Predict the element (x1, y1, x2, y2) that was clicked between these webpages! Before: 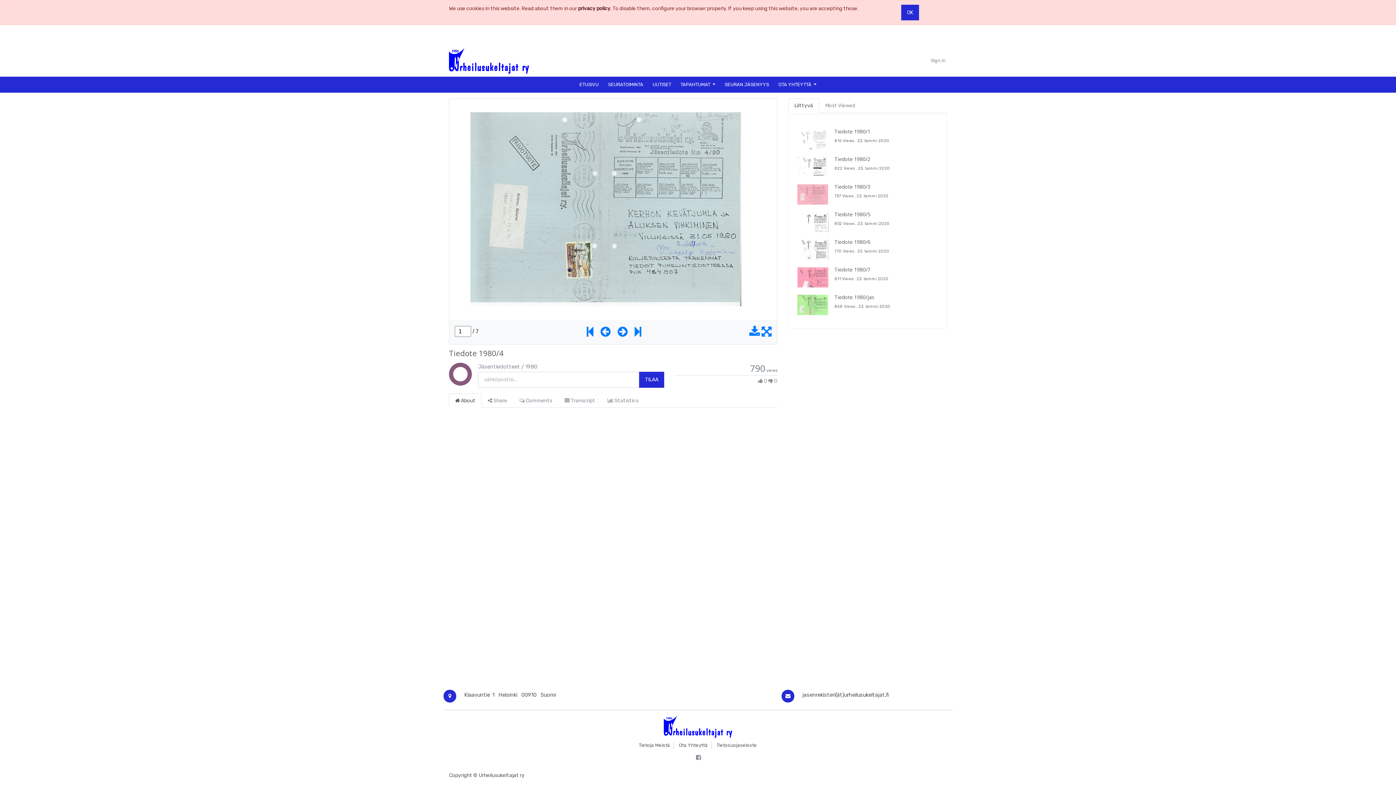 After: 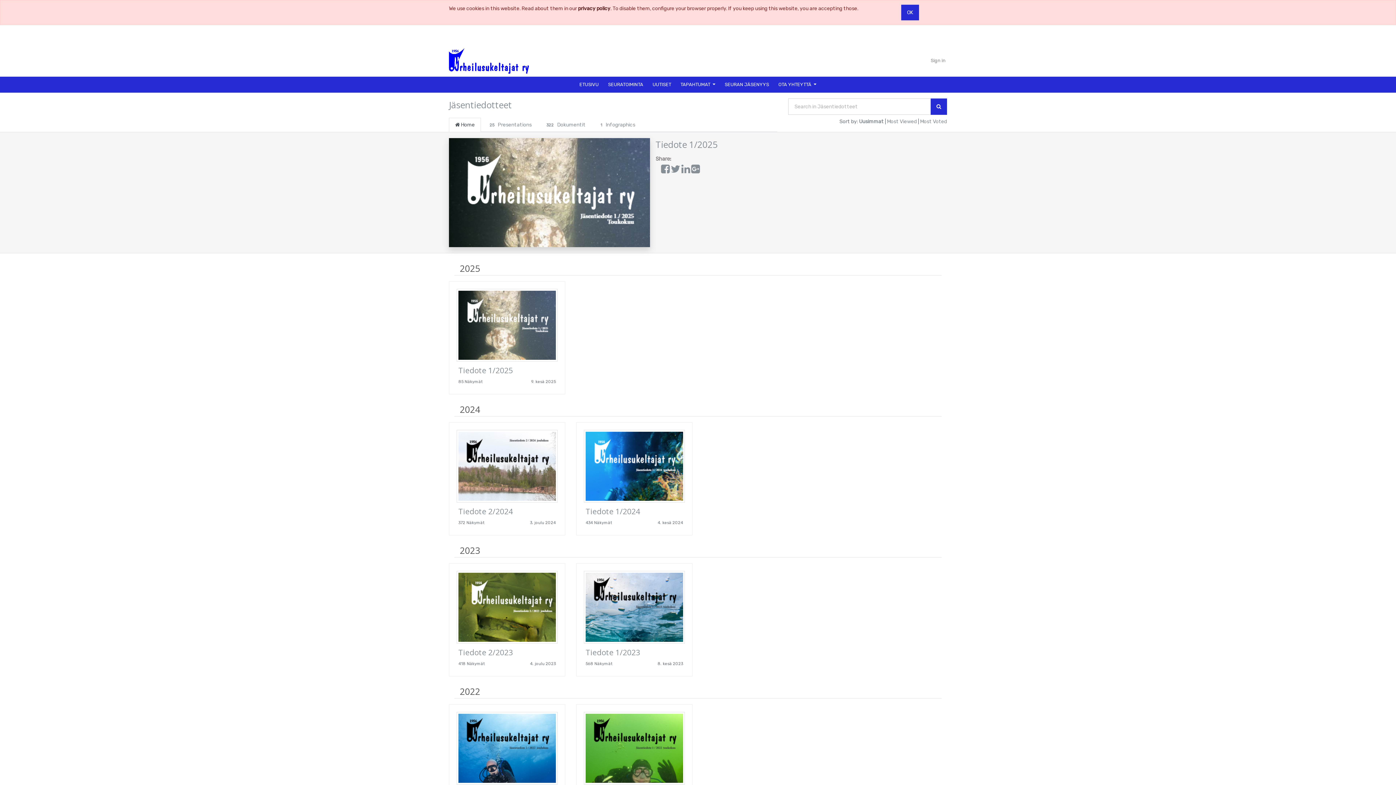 Action: bbox: (449, 379, 470, 385) label: Channel Jäsentiedotteet